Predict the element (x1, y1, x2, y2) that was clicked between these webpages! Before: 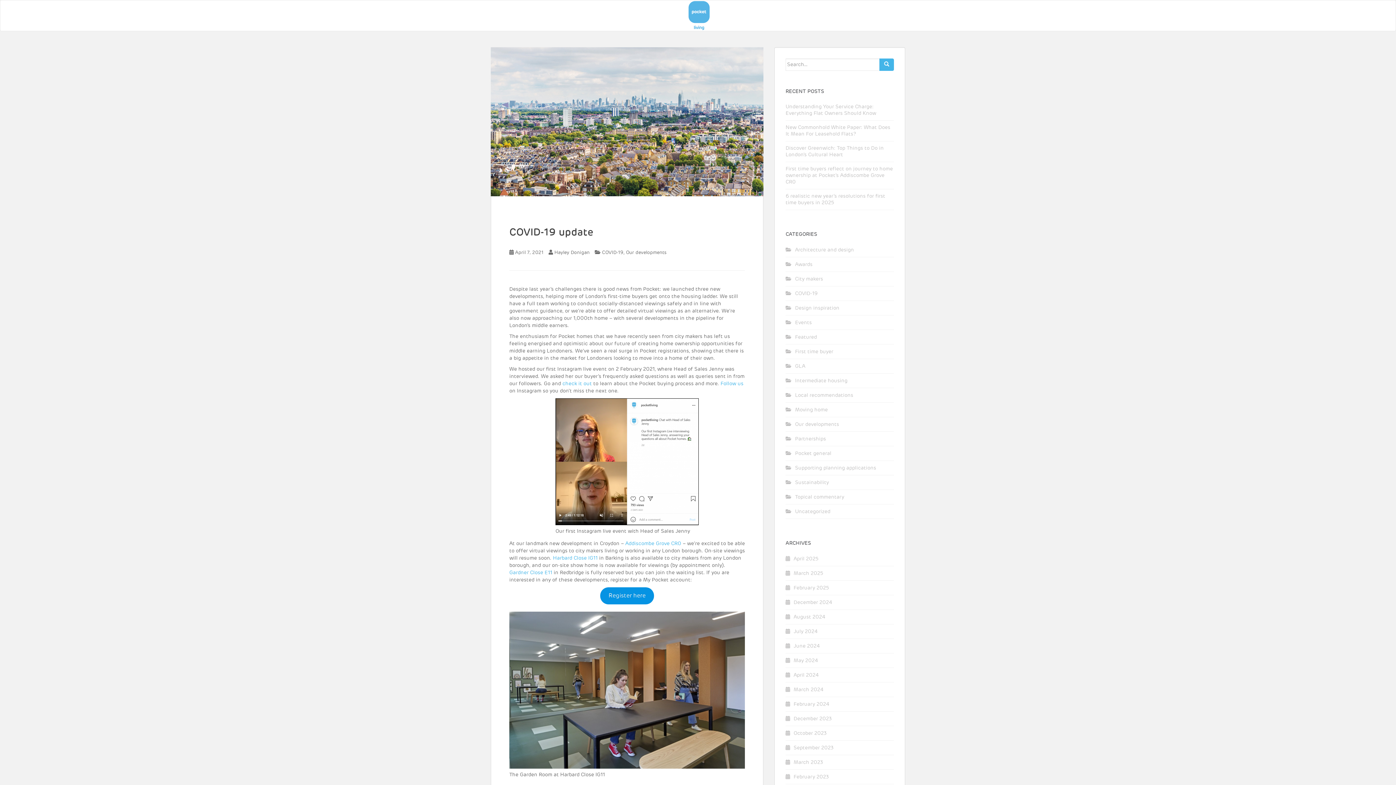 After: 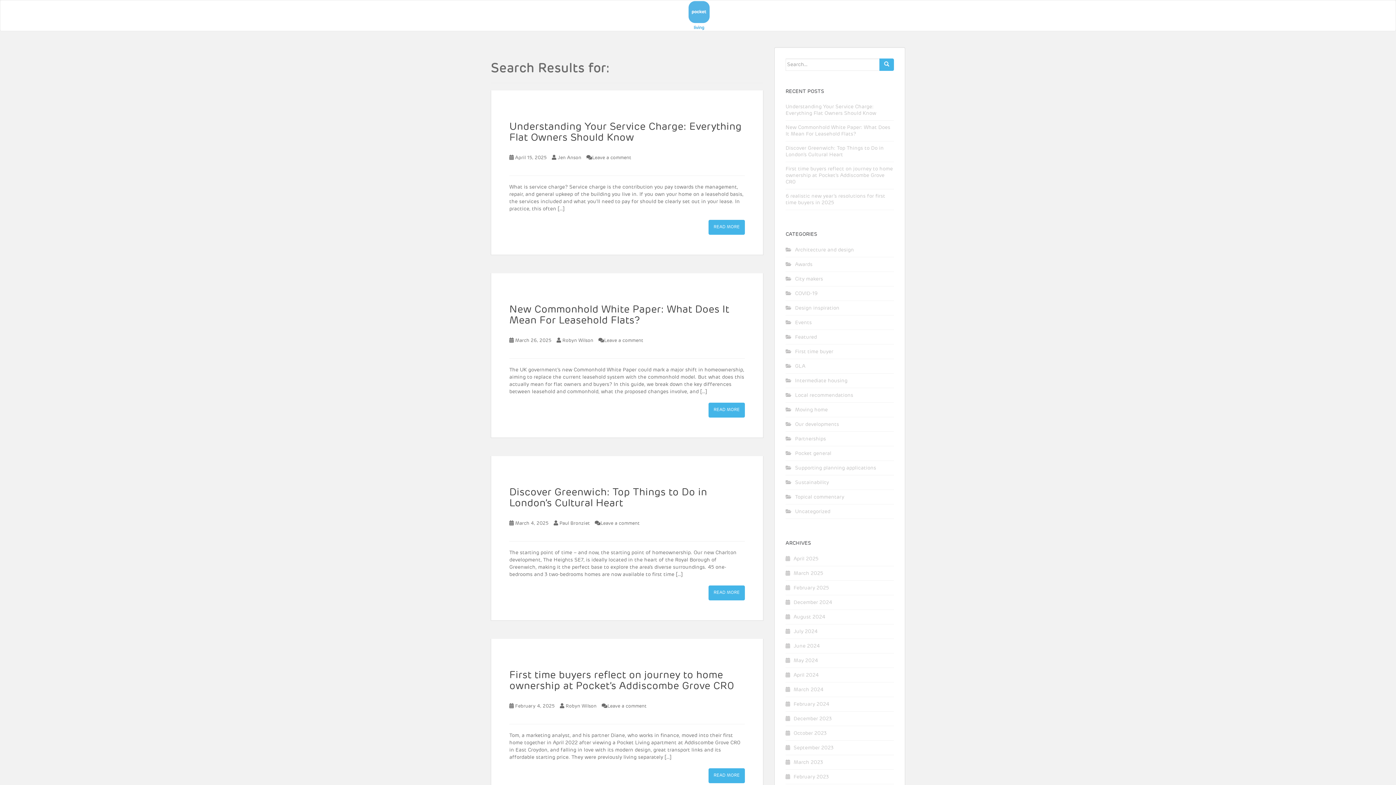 Action: bbox: (879, 58, 894, 70)